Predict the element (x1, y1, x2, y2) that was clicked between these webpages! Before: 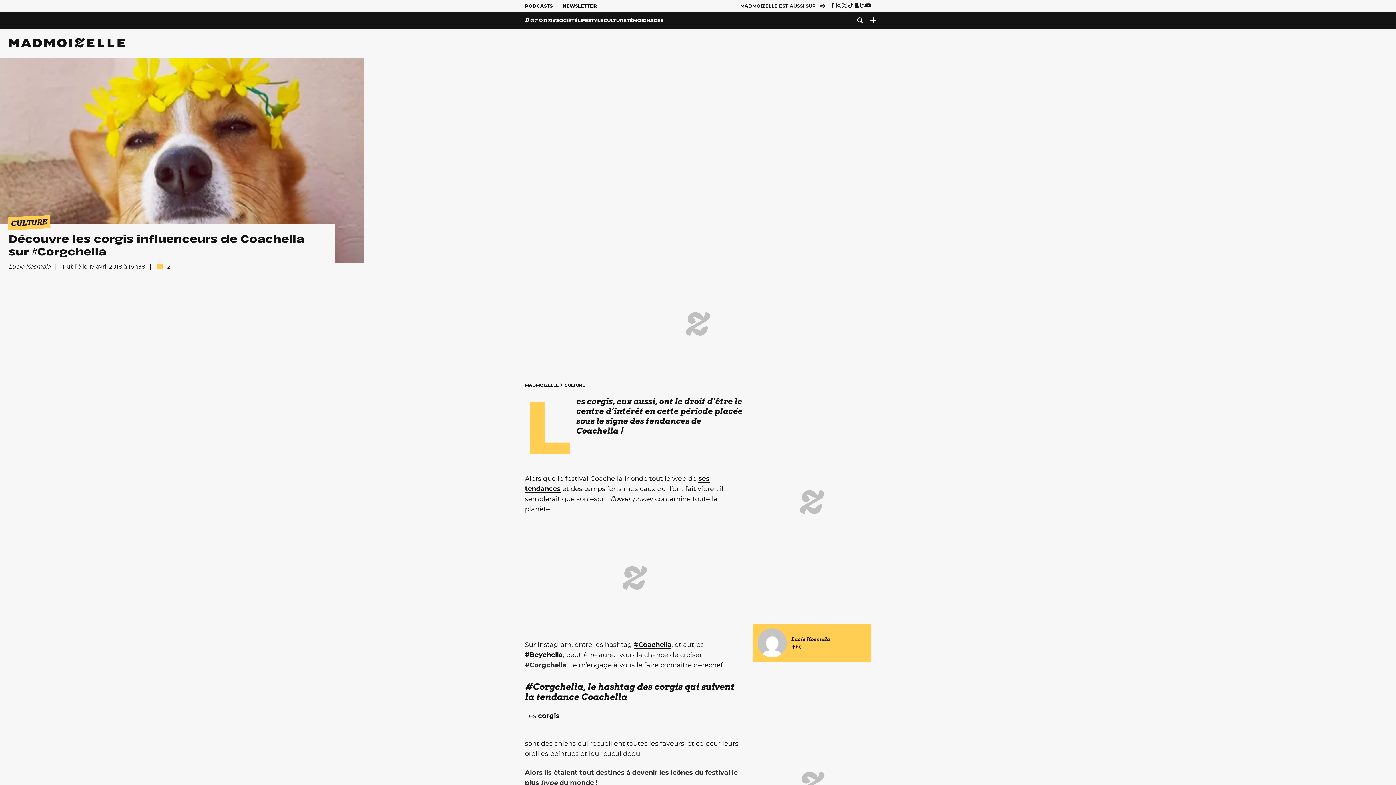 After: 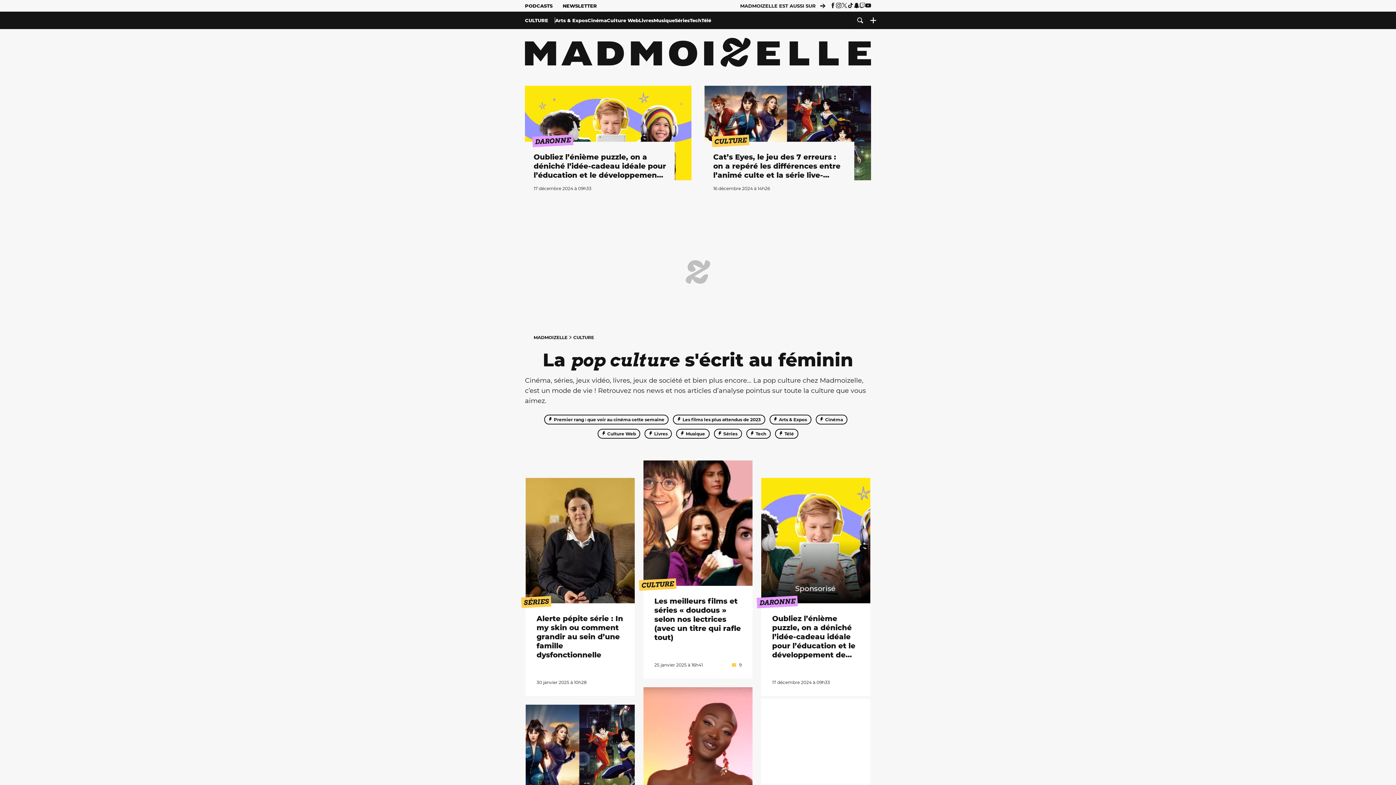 Action: bbox: (564, 382, 585, 388) label: CULTURE